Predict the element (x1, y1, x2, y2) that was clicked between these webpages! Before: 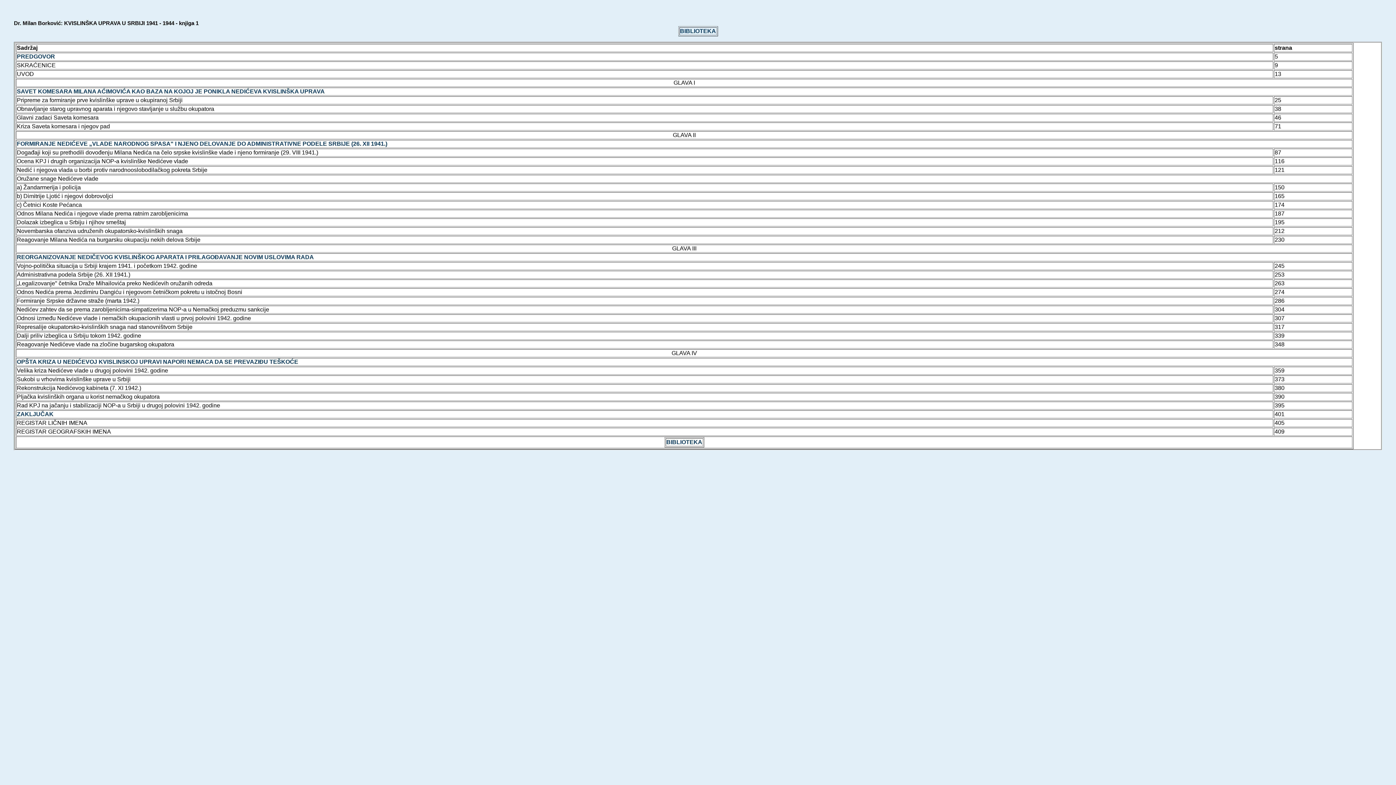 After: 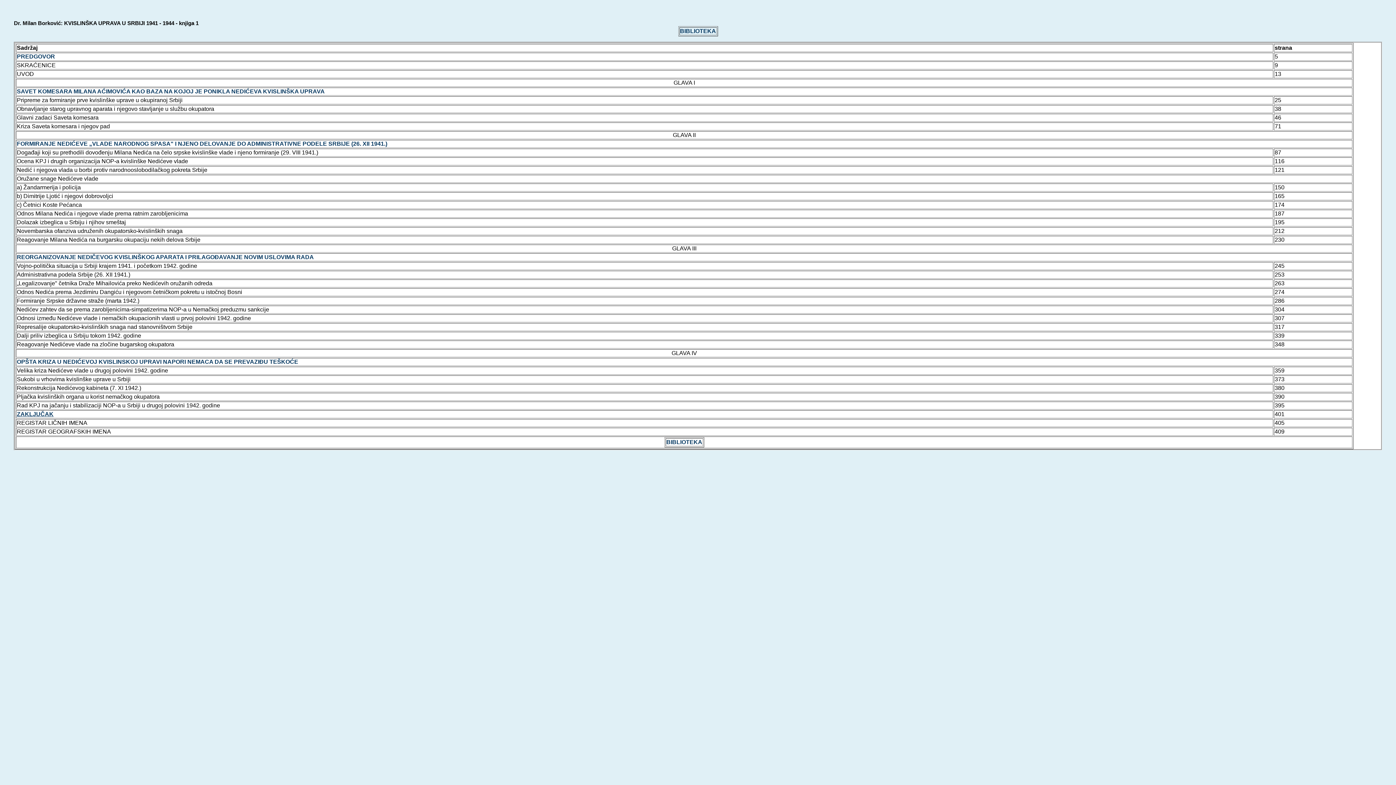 Action: bbox: (16, 411, 53, 417) label: ZAKLJUČAK